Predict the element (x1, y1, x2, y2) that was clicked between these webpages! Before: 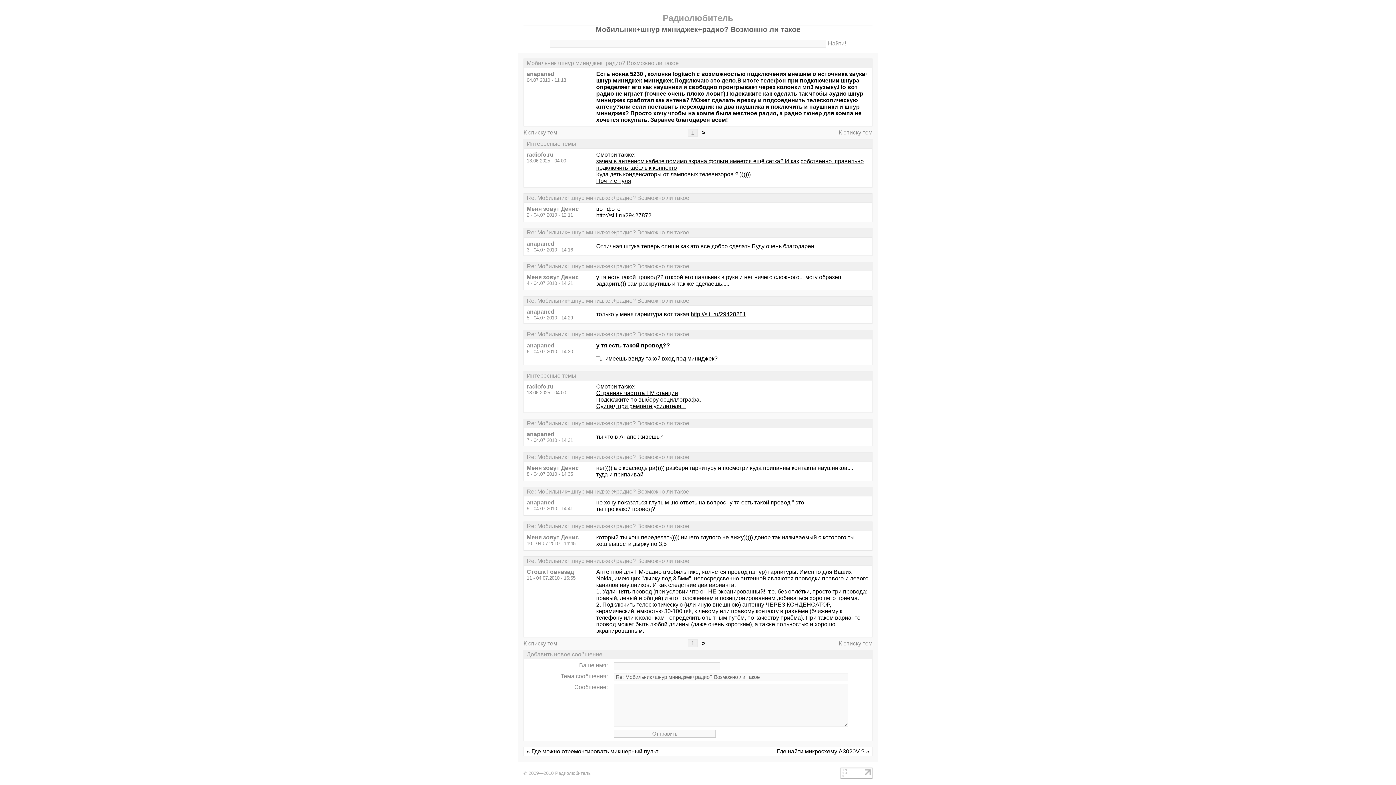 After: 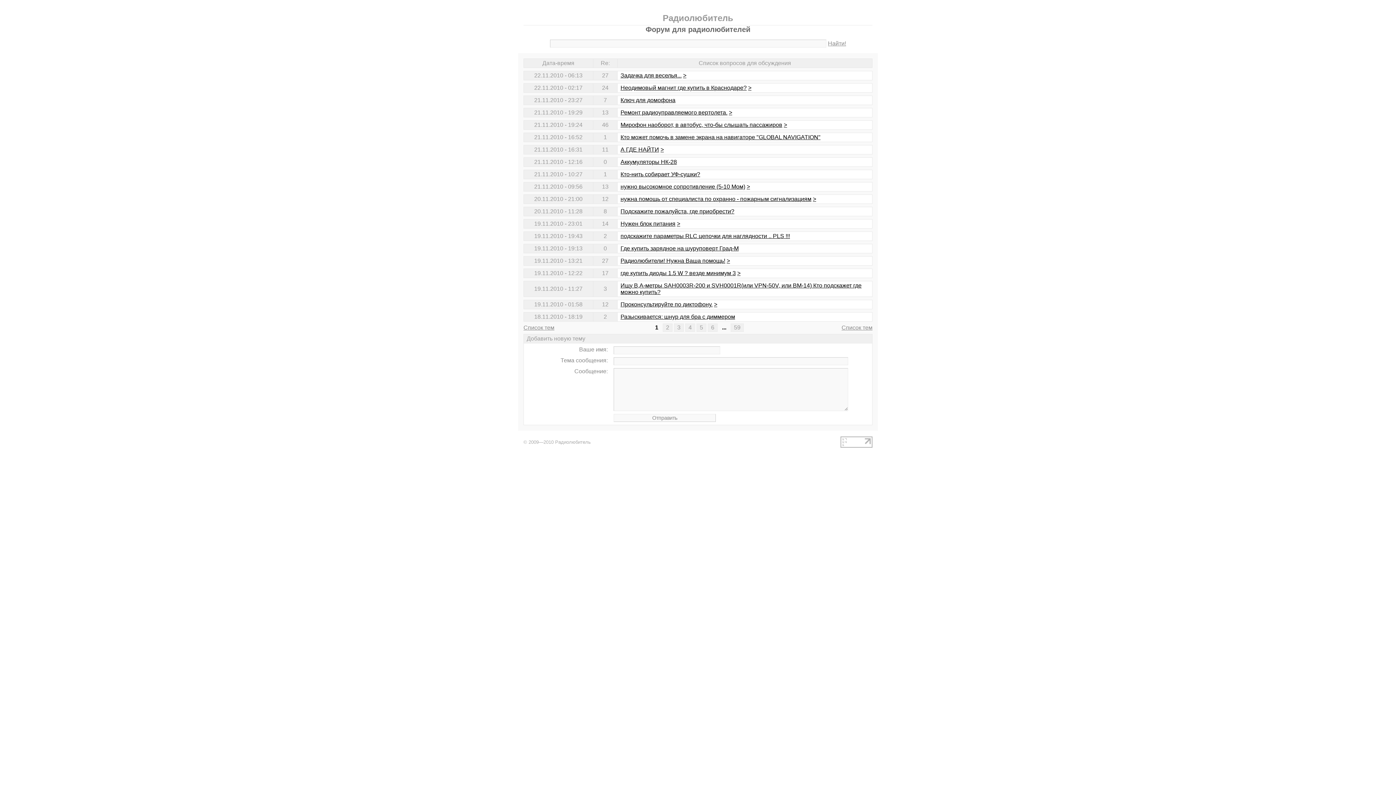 Action: label: К списку тем bbox: (523, 640, 557, 646)